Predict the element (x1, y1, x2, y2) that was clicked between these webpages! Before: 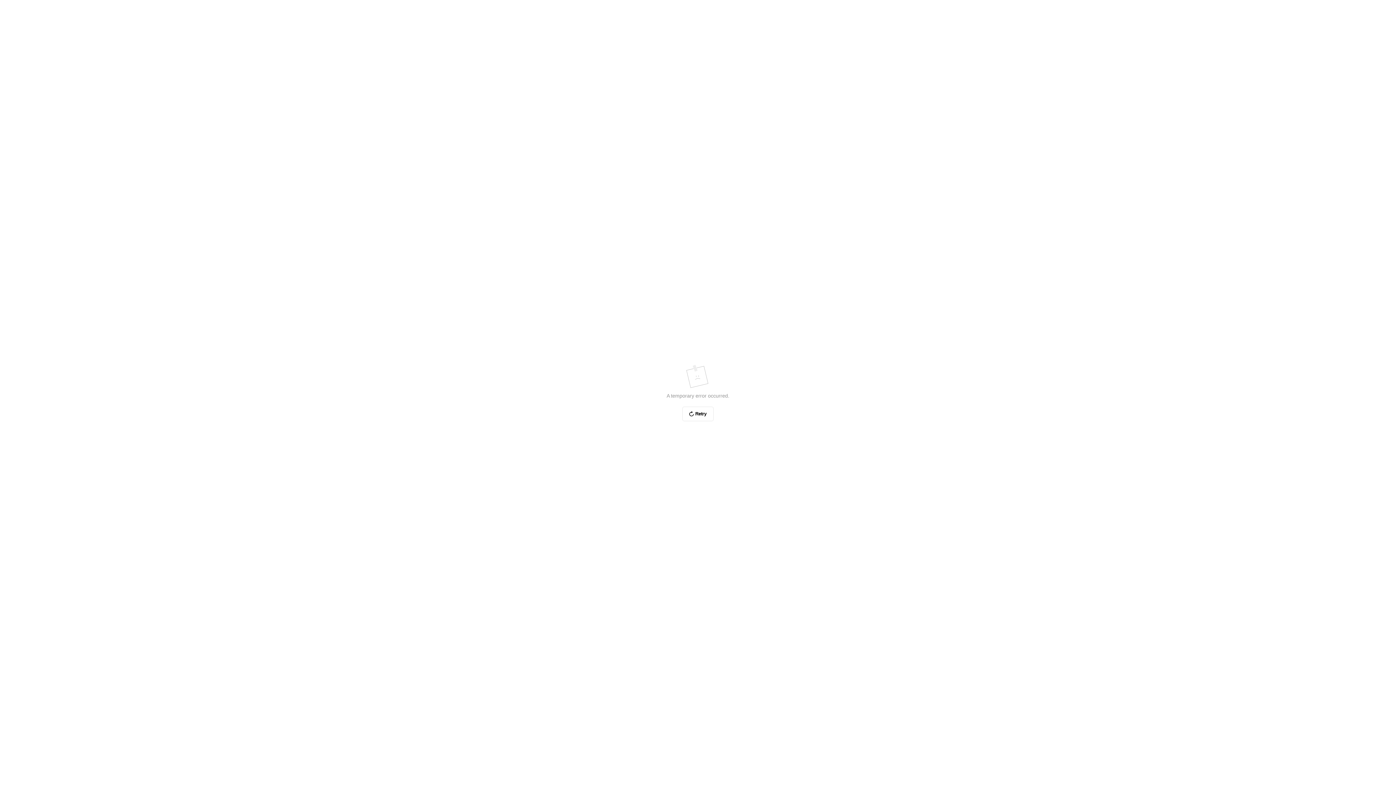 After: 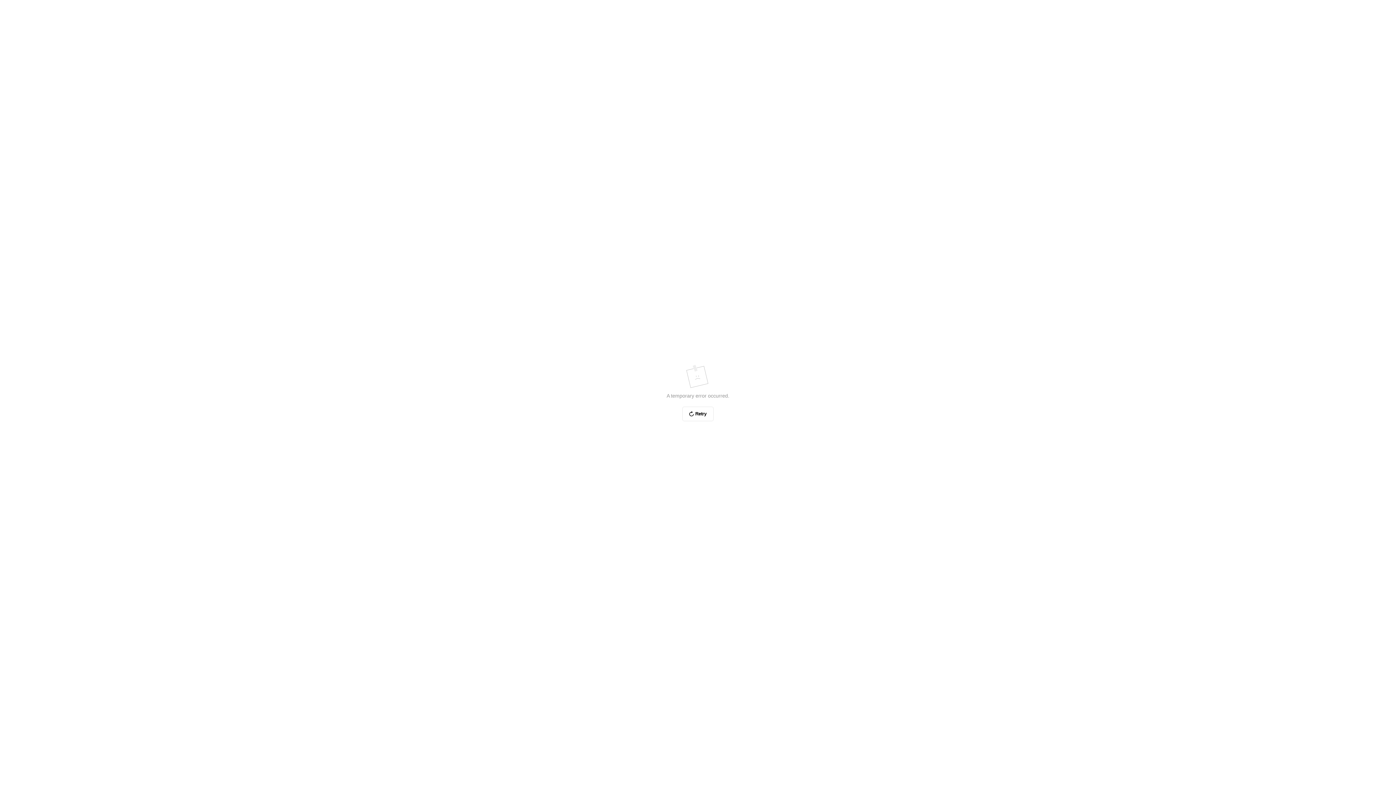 Action: label: Retry bbox: (682, 406, 713, 421)